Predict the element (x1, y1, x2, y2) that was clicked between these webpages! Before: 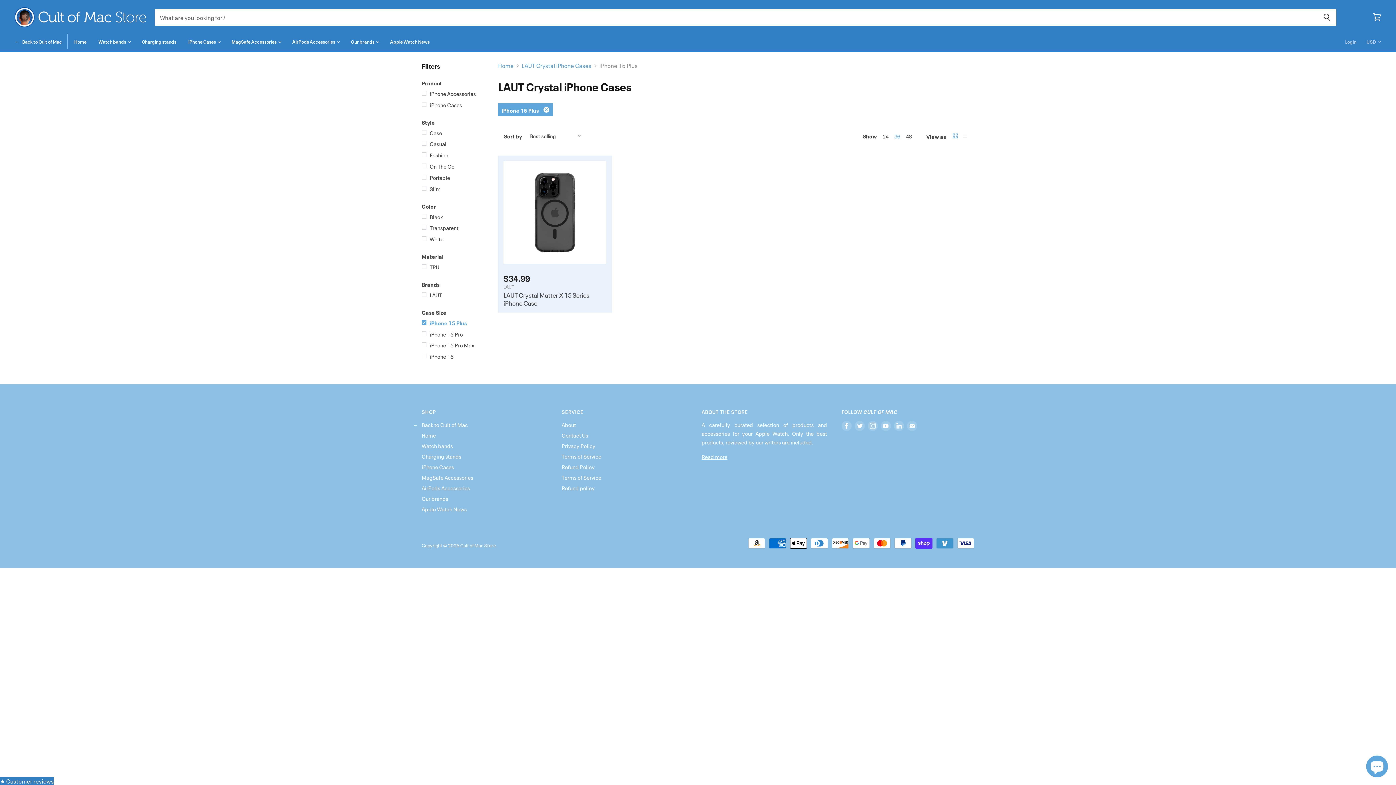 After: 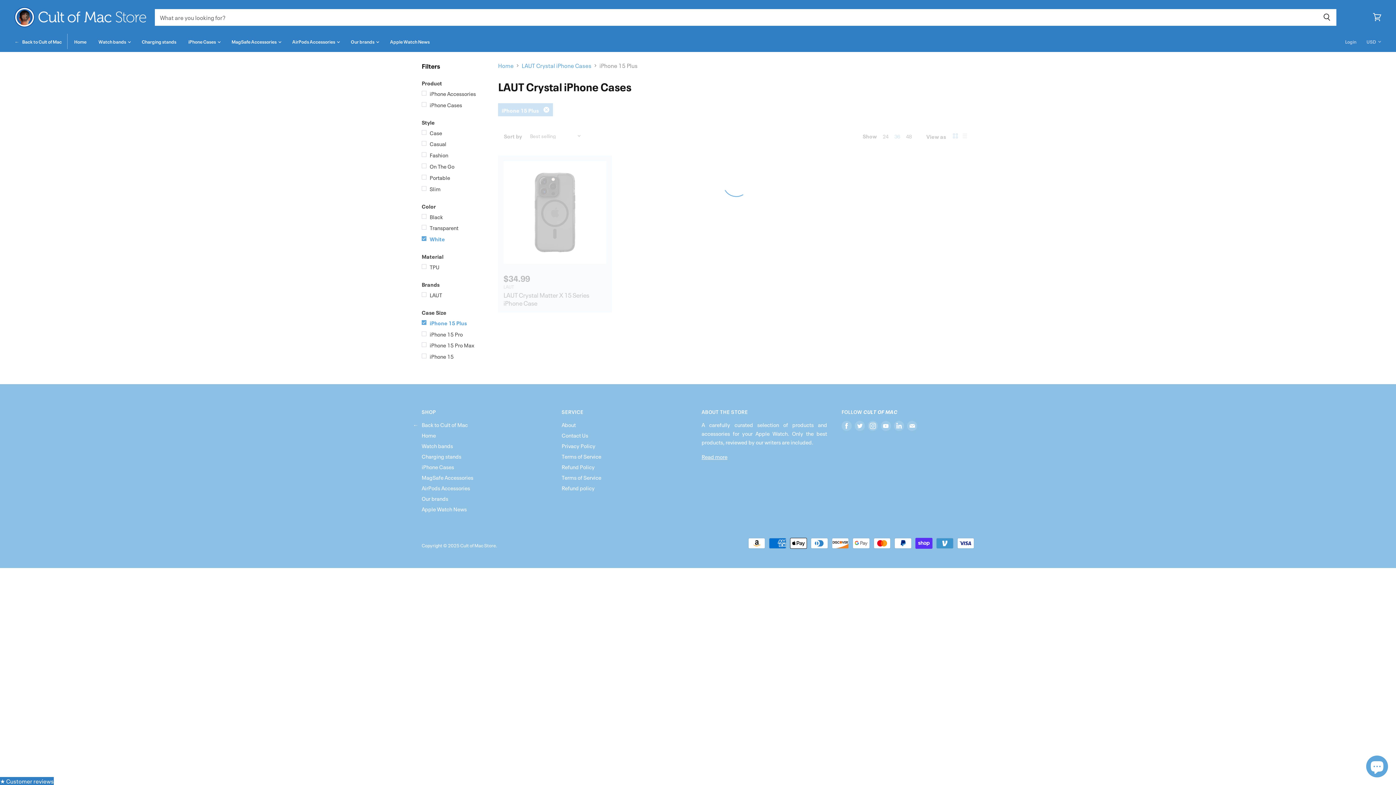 Action: label: White bbox: (420, 233, 489, 243)